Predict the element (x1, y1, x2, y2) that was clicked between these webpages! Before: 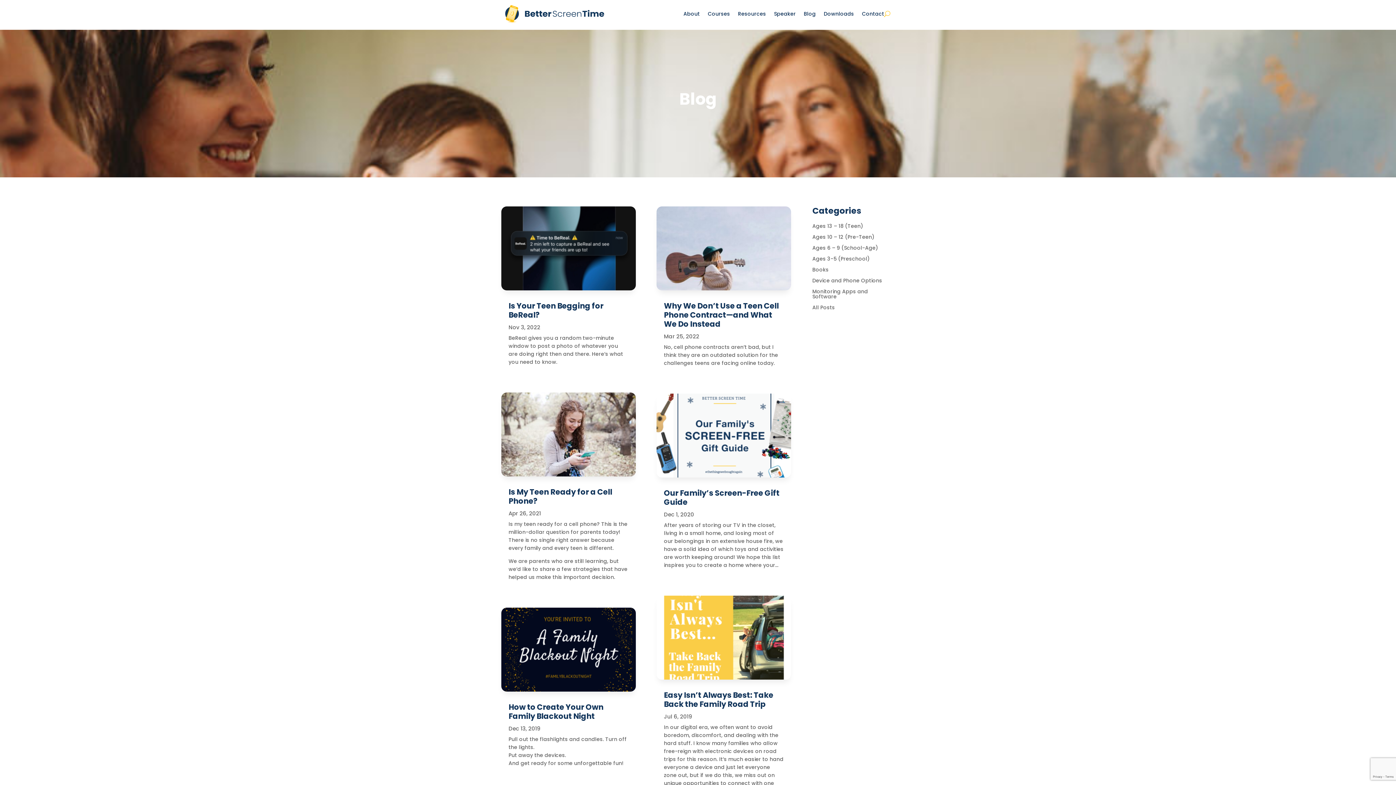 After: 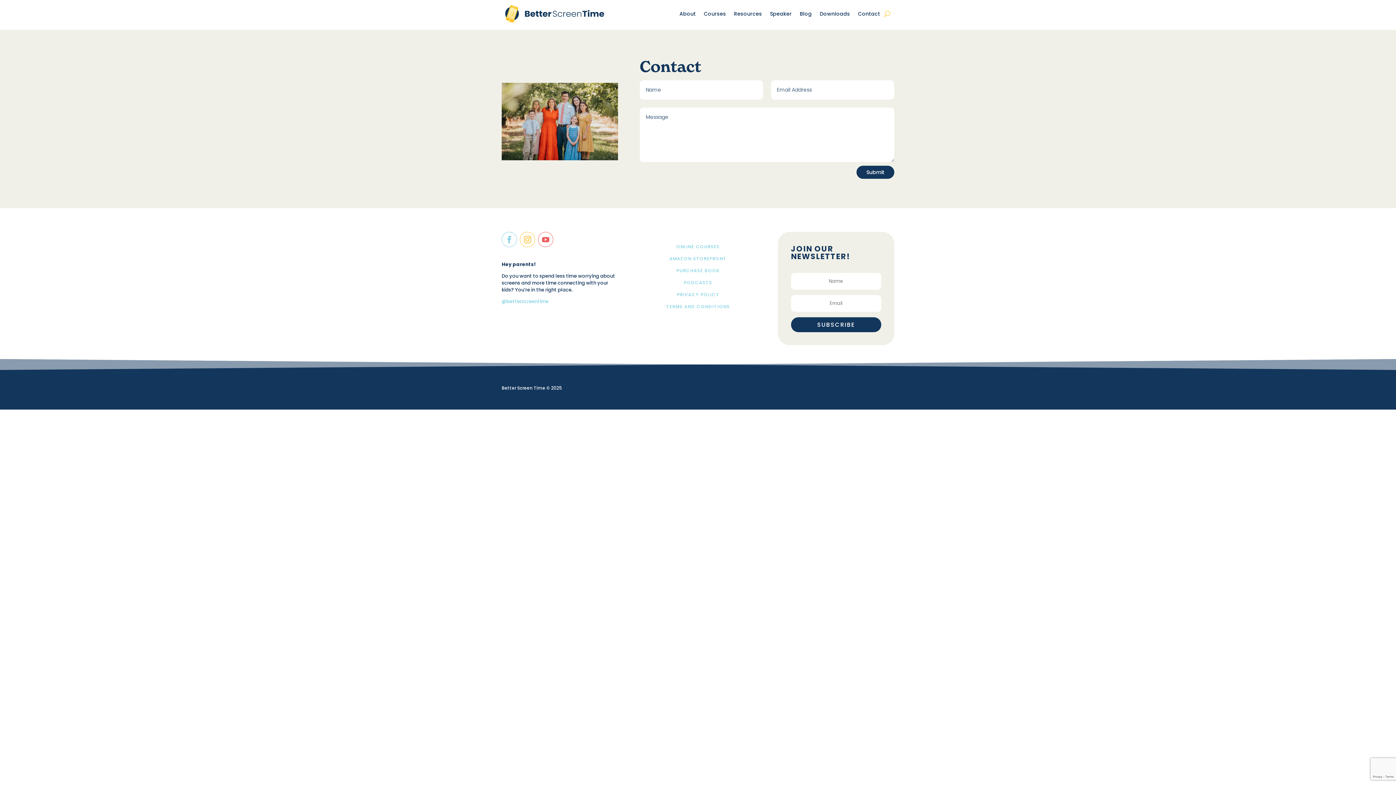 Action: bbox: (862, 0, 884, 27) label: Contact